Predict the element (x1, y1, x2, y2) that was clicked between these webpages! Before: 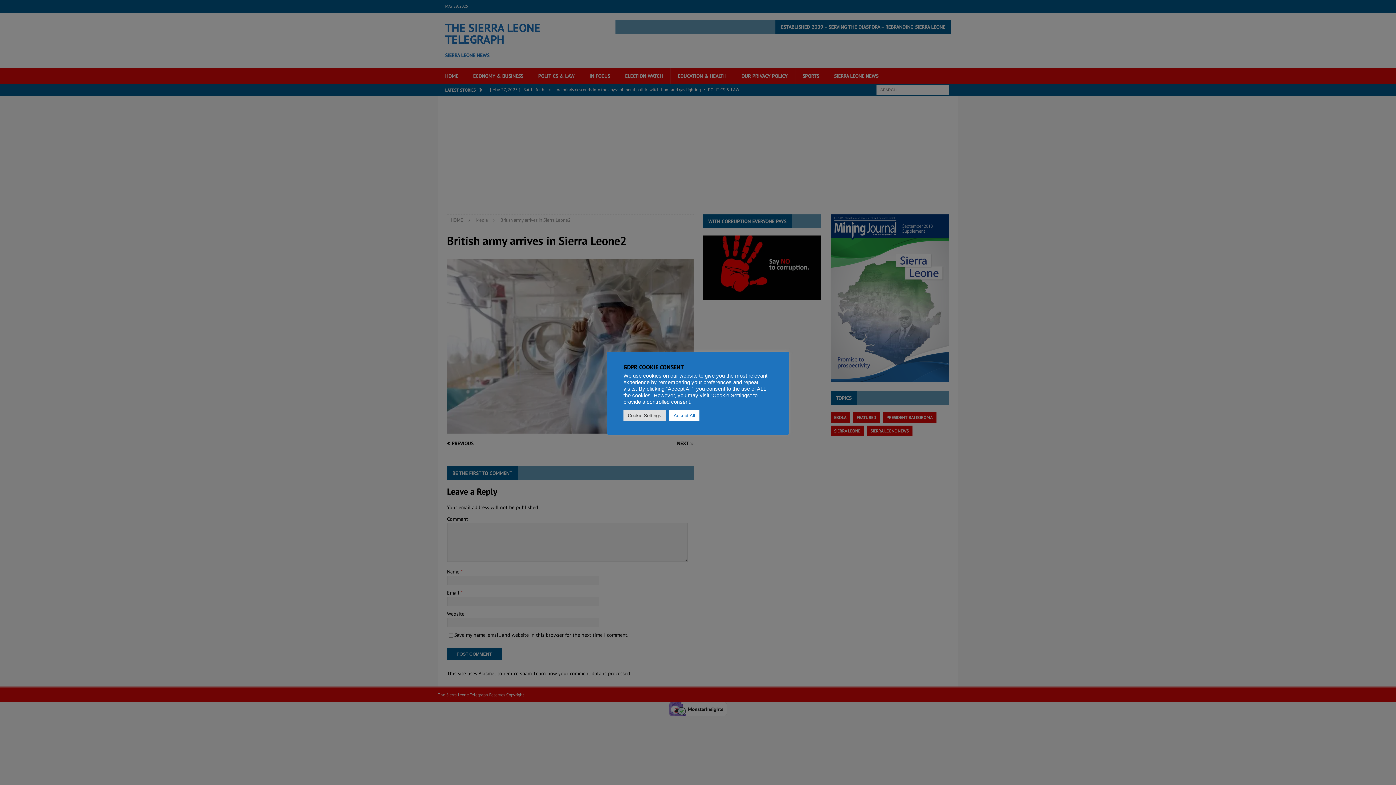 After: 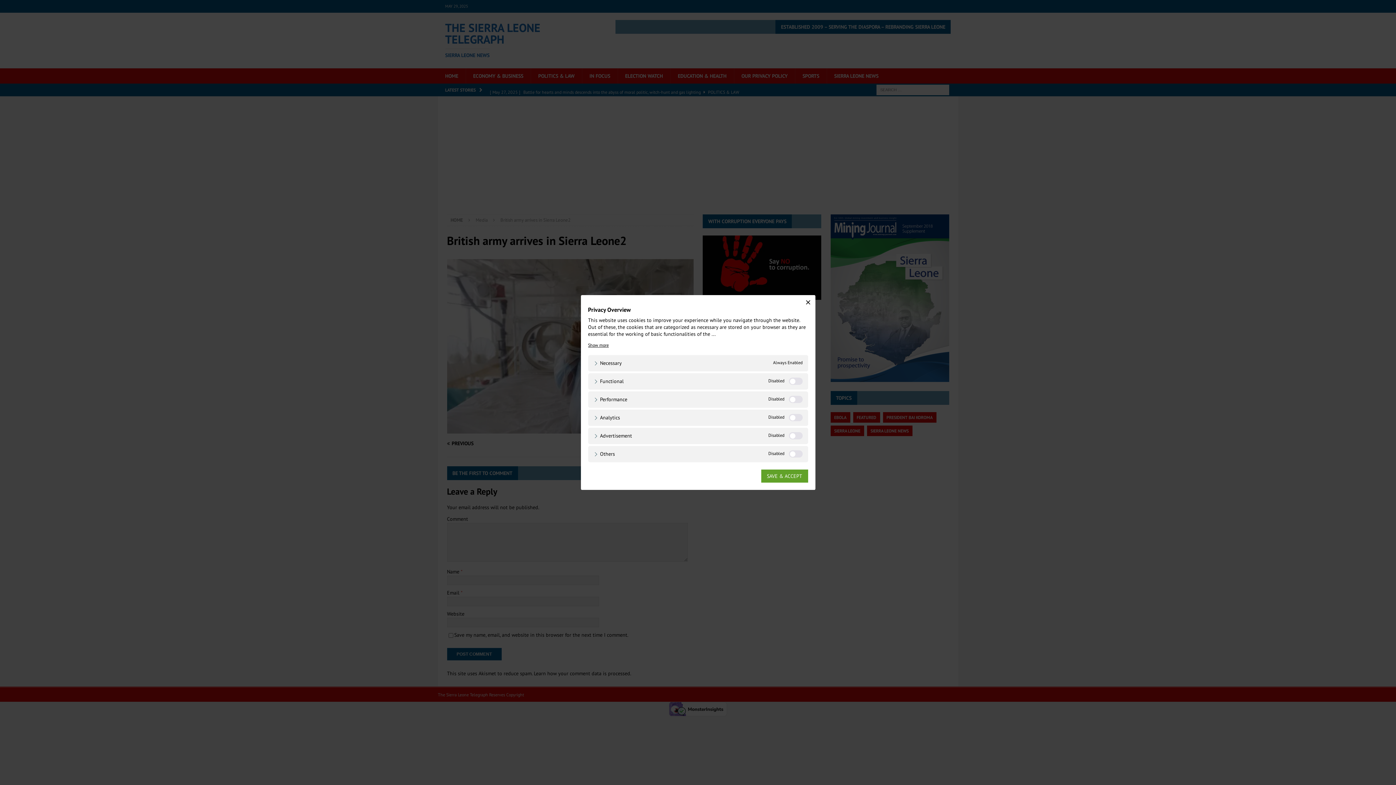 Action: label: Cookie Settings bbox: (623, 410, 665, 421)